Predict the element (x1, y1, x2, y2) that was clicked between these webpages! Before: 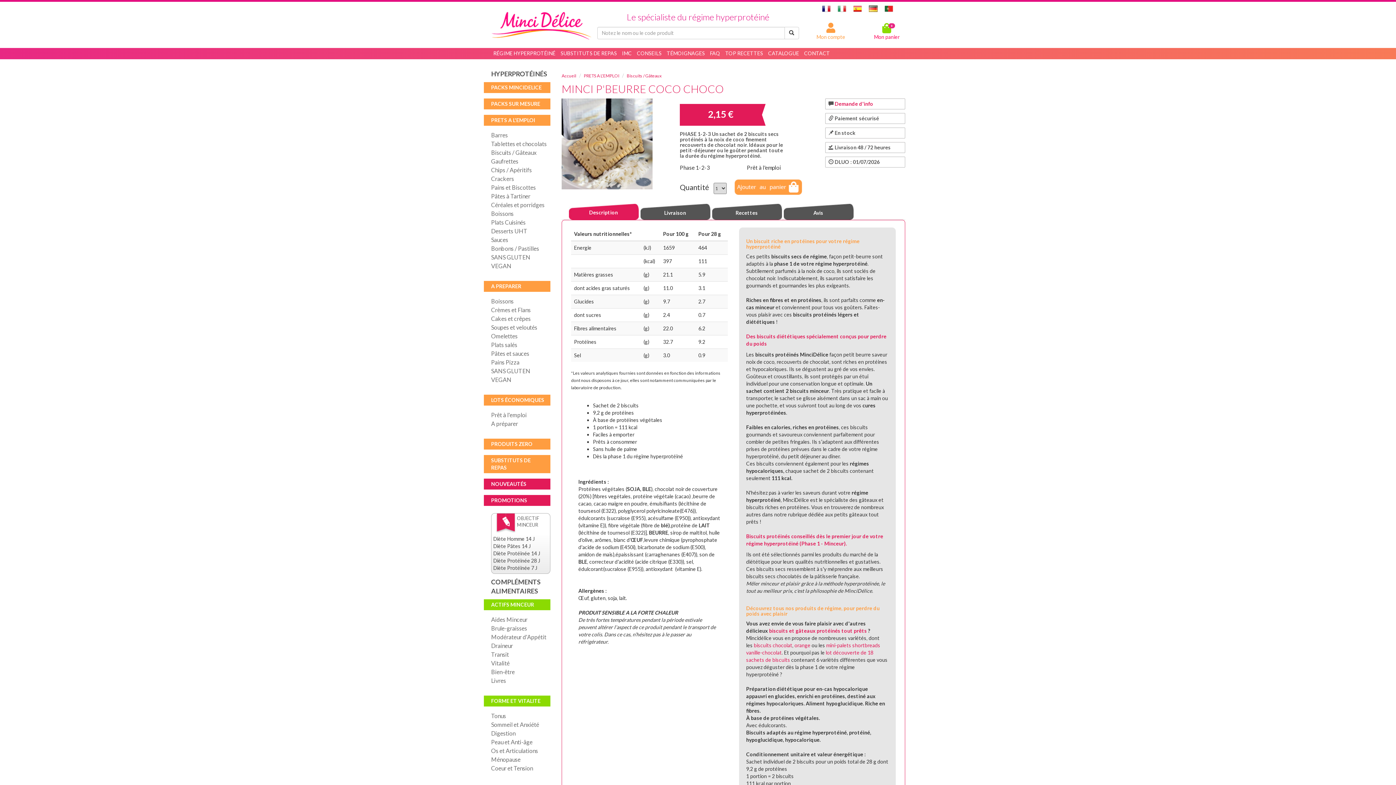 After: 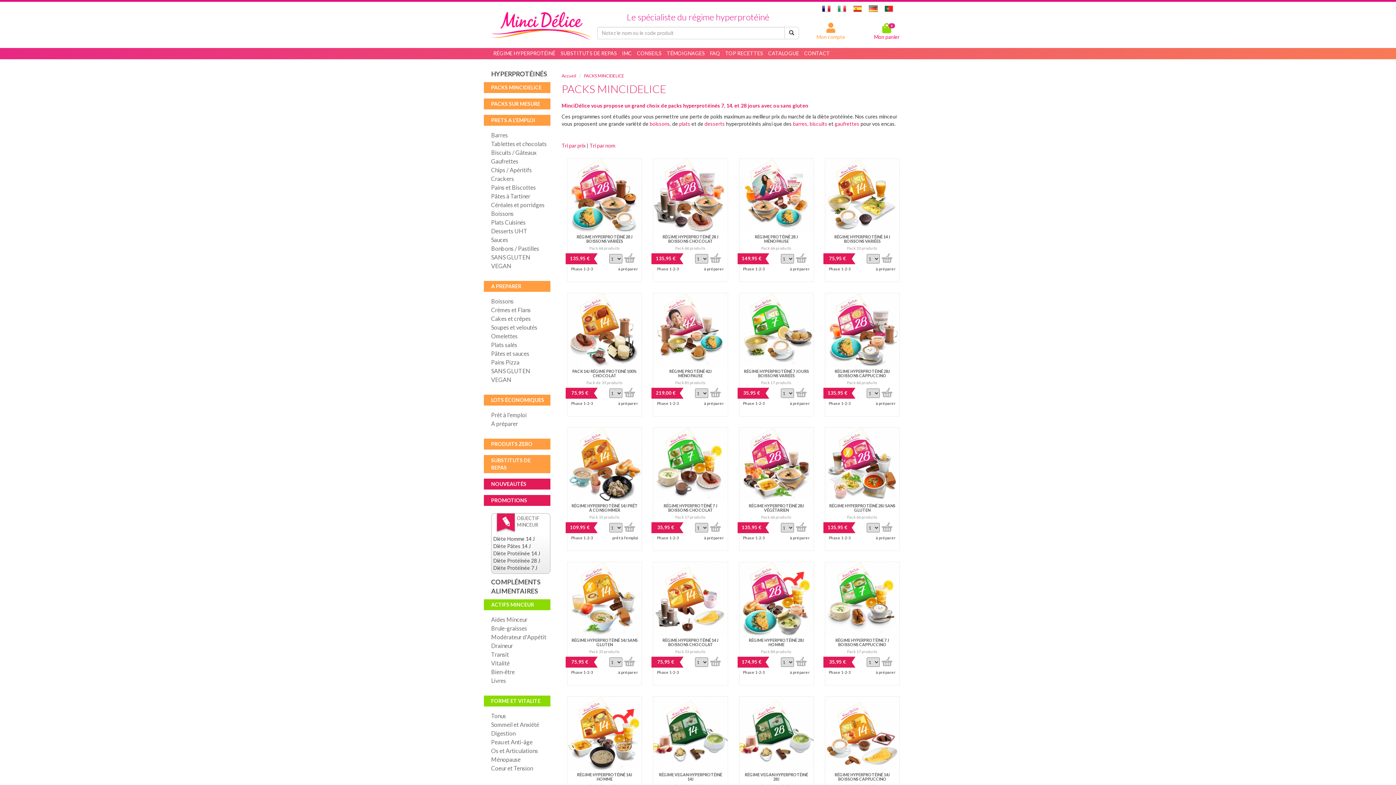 Action: label: PACKS MINCIDELICE bbox: (484, 82, 550, 93)